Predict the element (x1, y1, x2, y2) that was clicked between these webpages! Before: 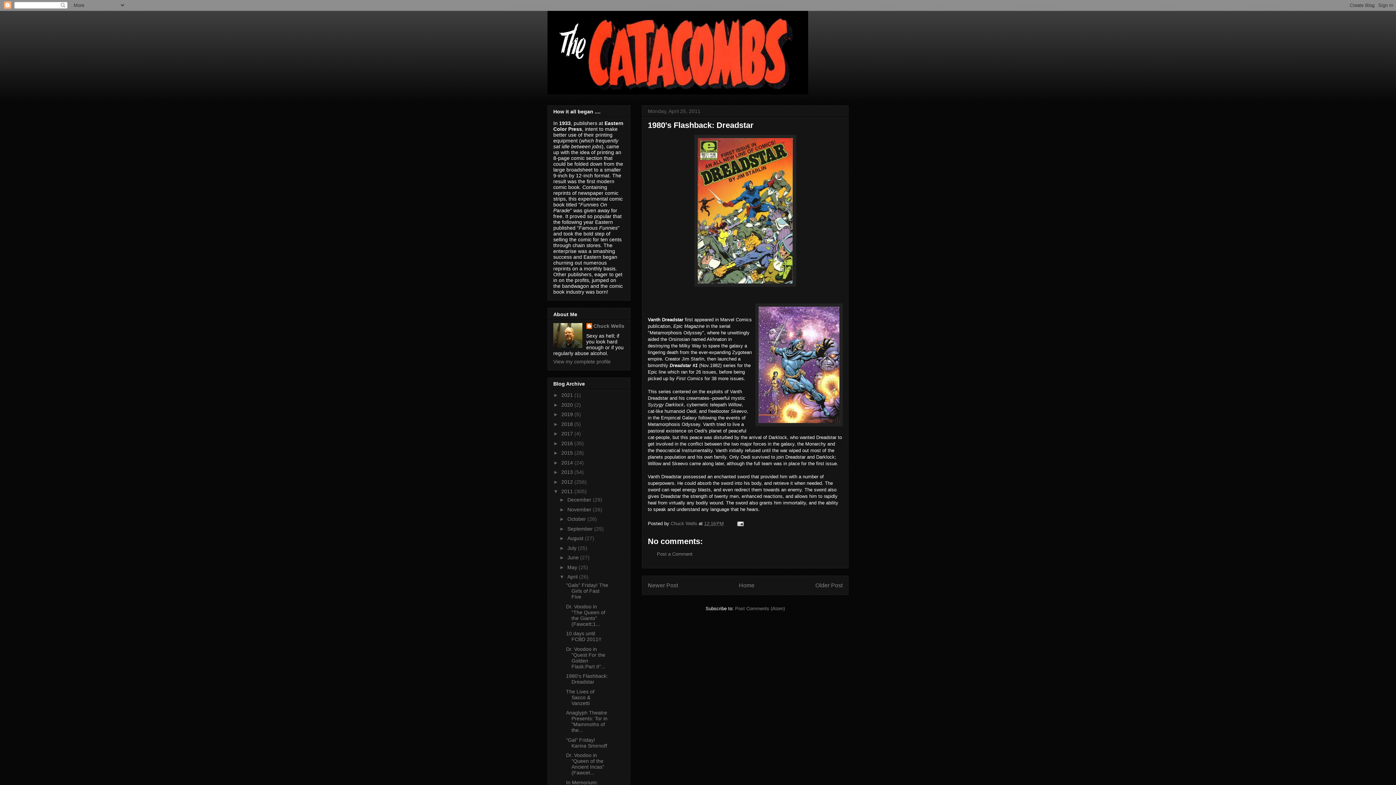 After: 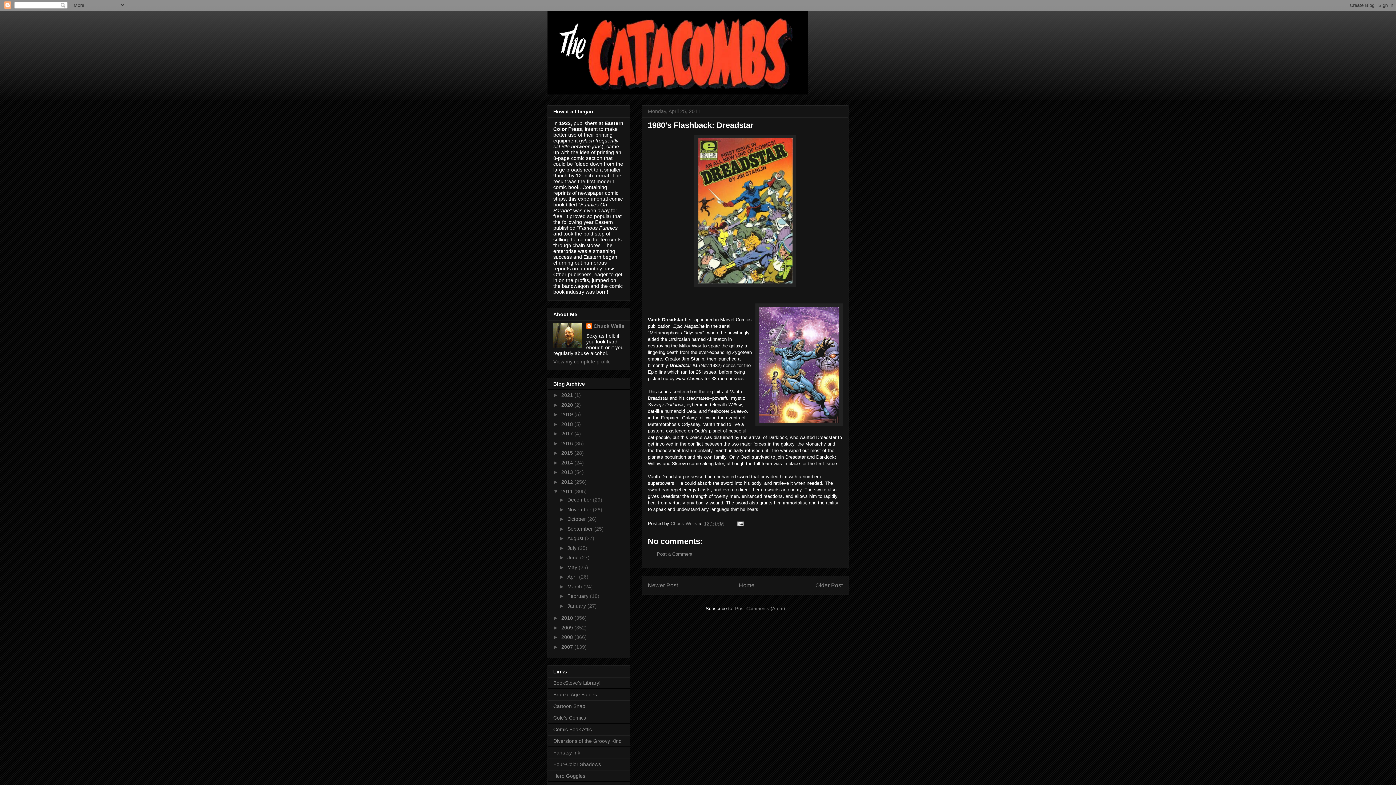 Action: label: ▼   bbox: (559, 574, 567, 580)